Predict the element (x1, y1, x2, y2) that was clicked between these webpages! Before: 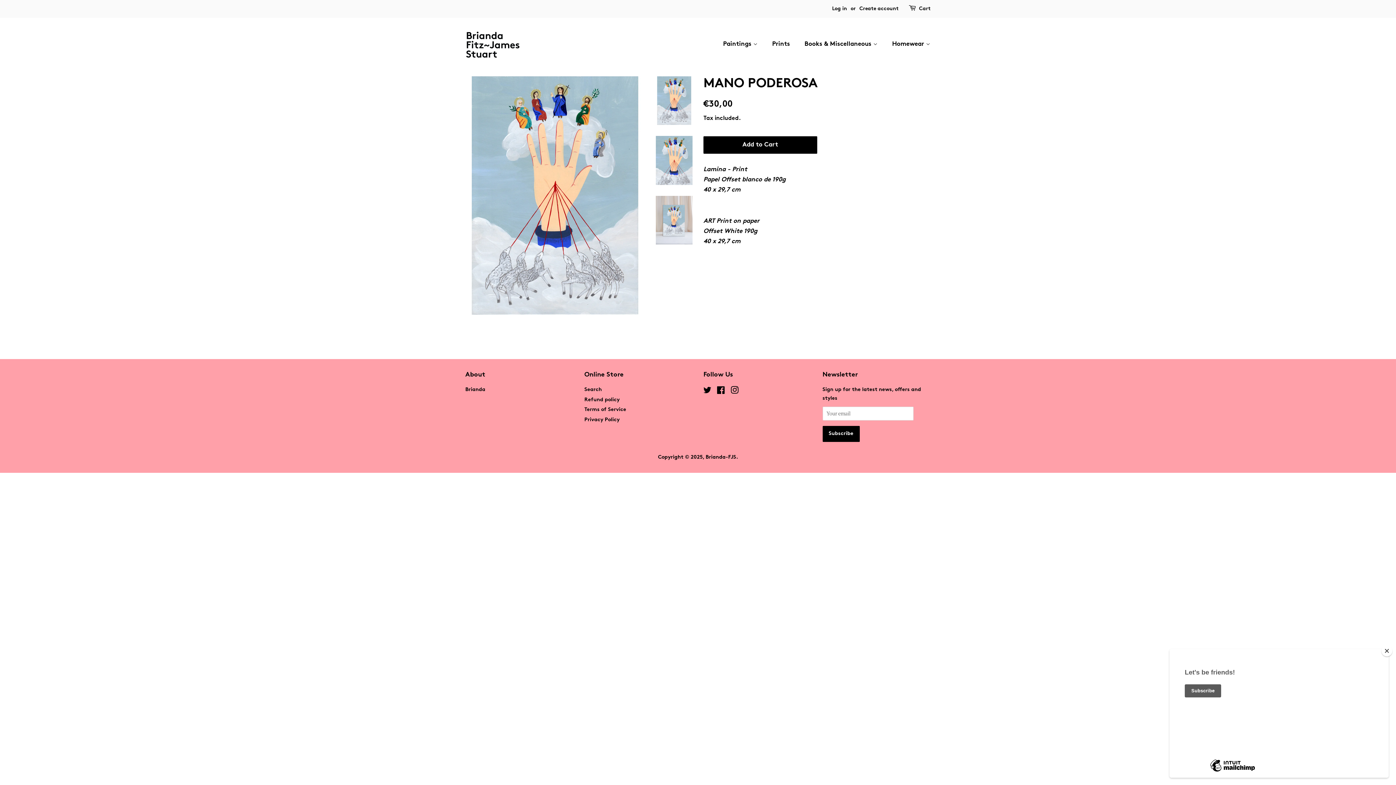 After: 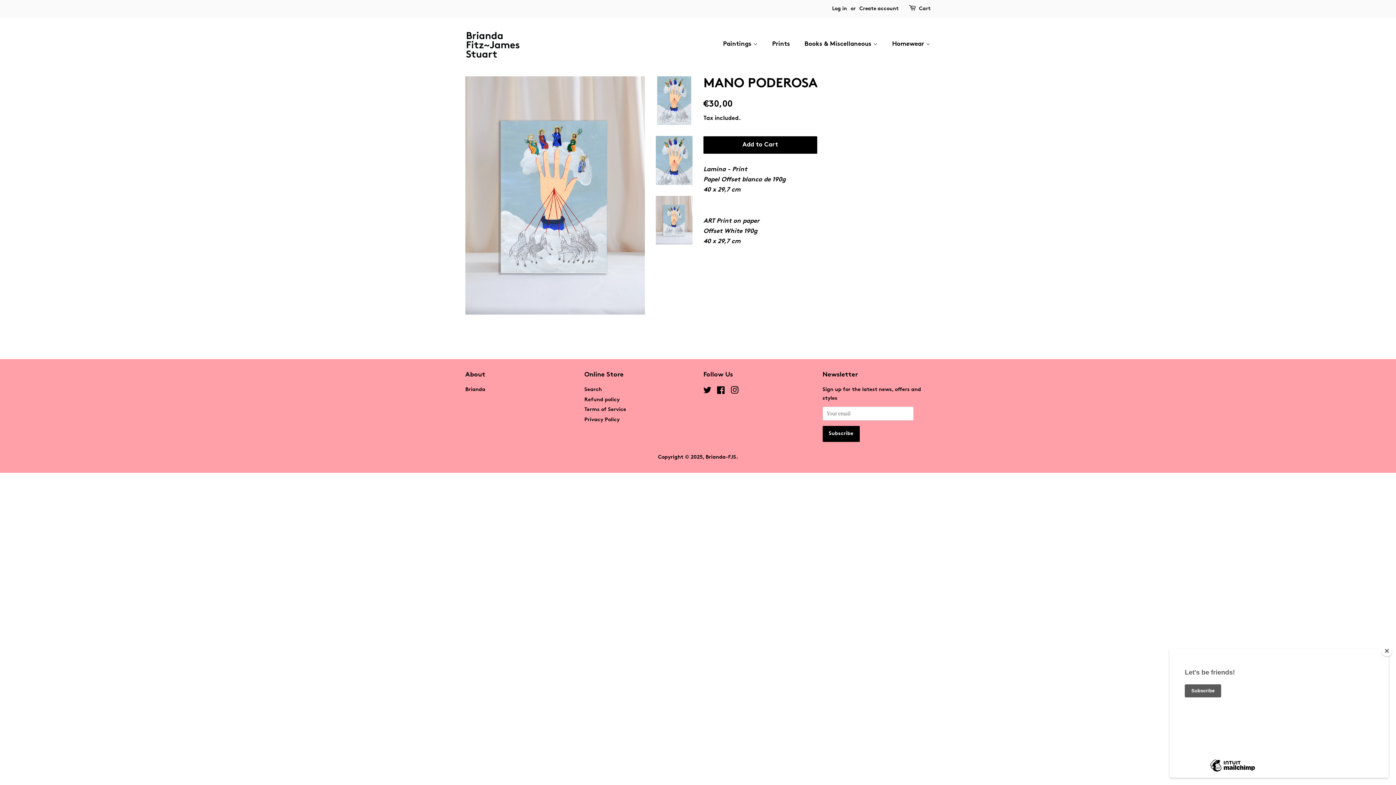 Action: bbox: (656, 195, 692, 244)